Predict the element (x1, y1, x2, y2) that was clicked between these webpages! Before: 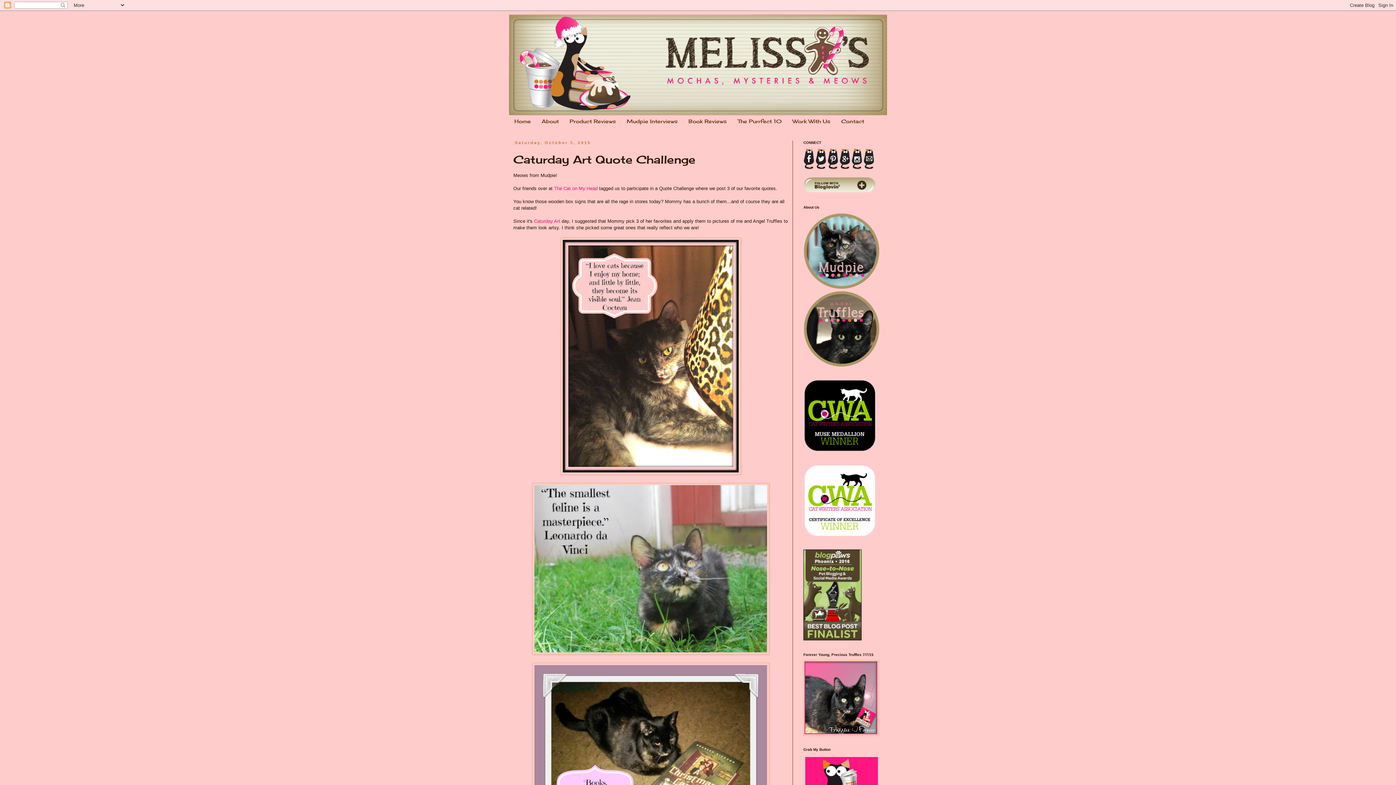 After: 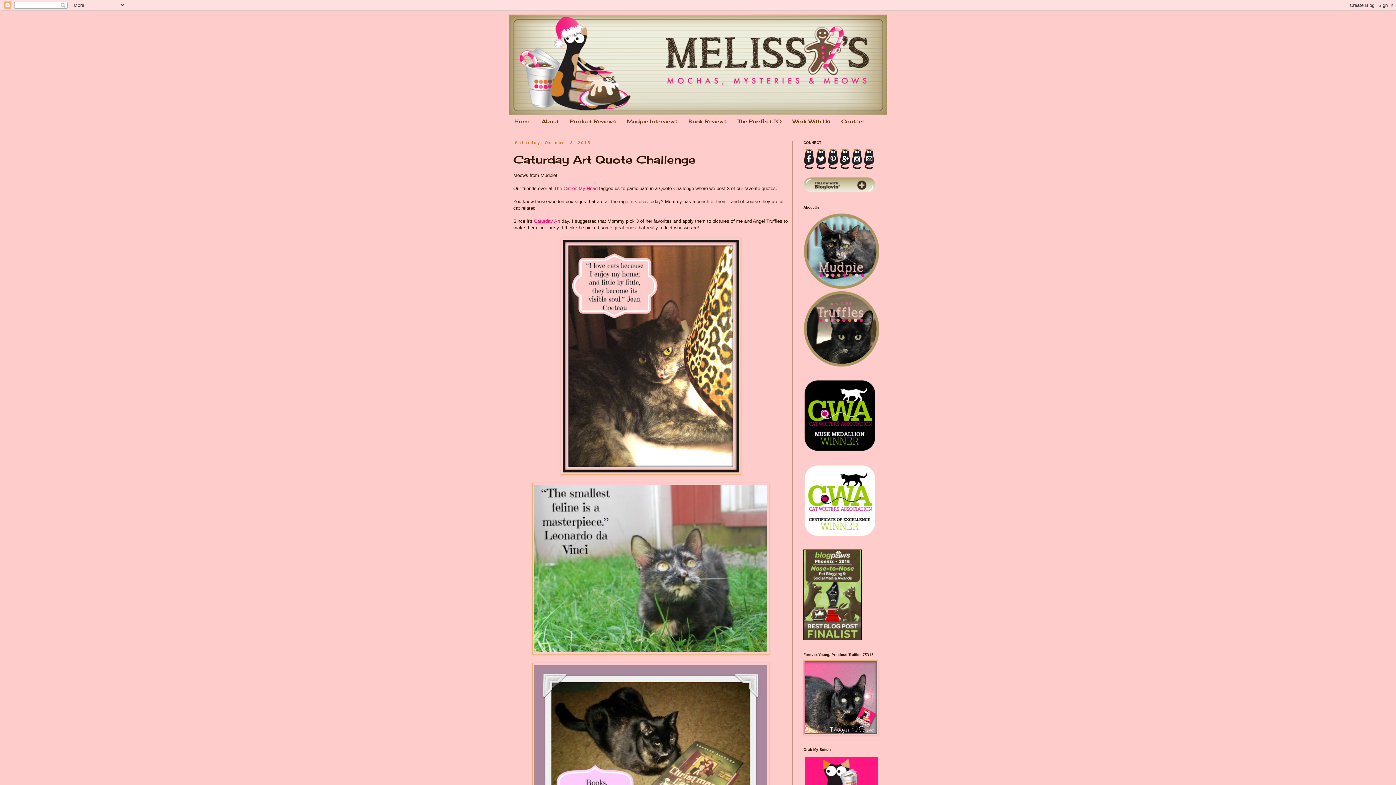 Action: bbox: (815, 165, 826, 170)